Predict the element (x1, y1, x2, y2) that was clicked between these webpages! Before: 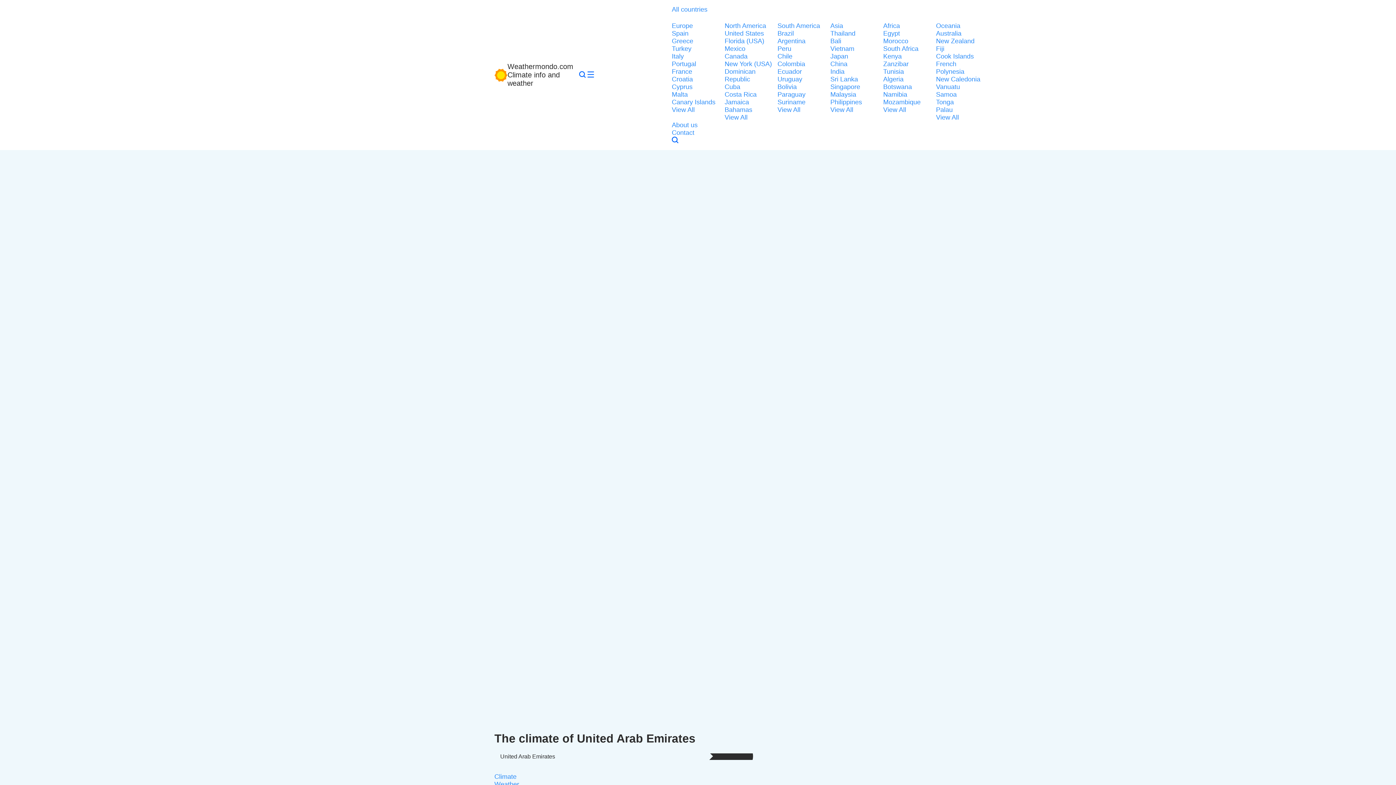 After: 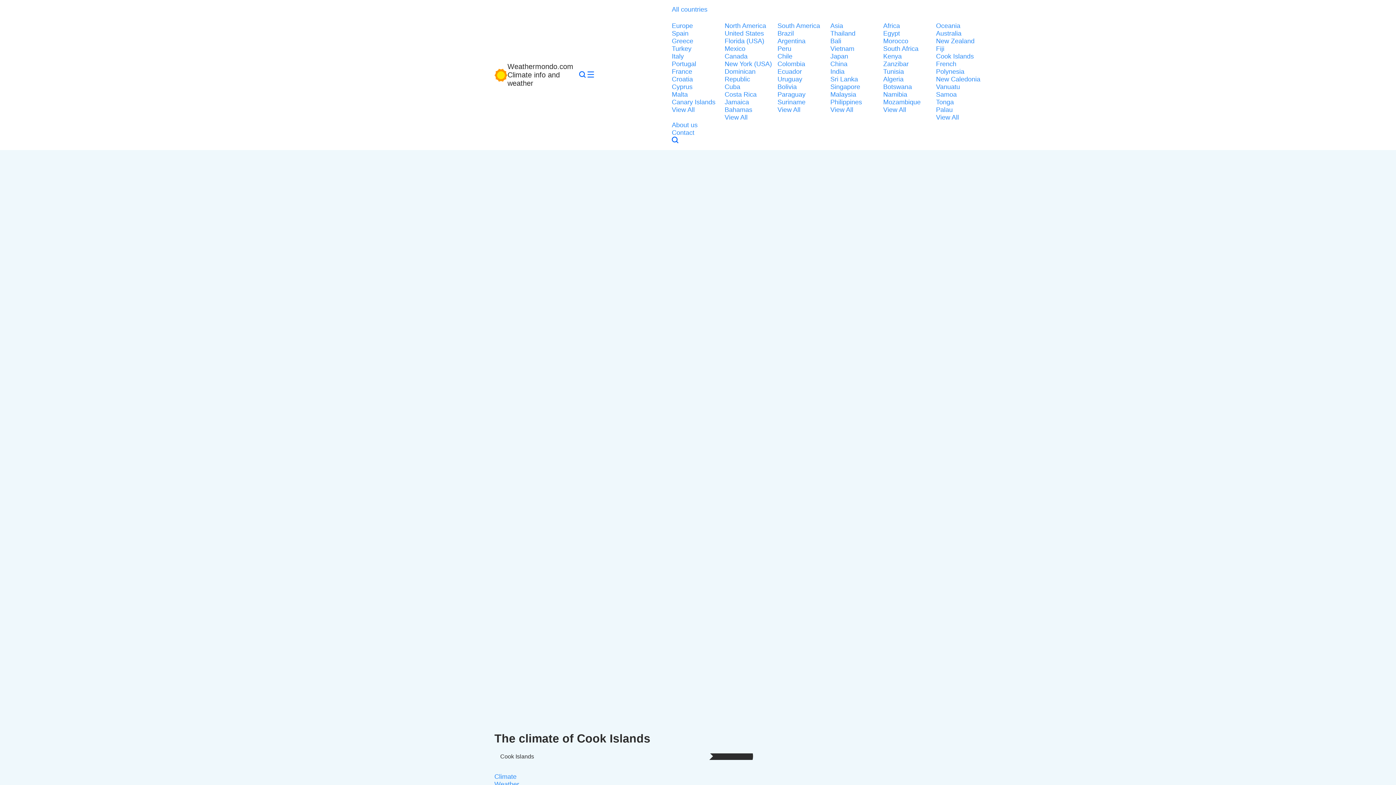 Action: bbox: (936, 52, 984, 60) label: Cook Islands